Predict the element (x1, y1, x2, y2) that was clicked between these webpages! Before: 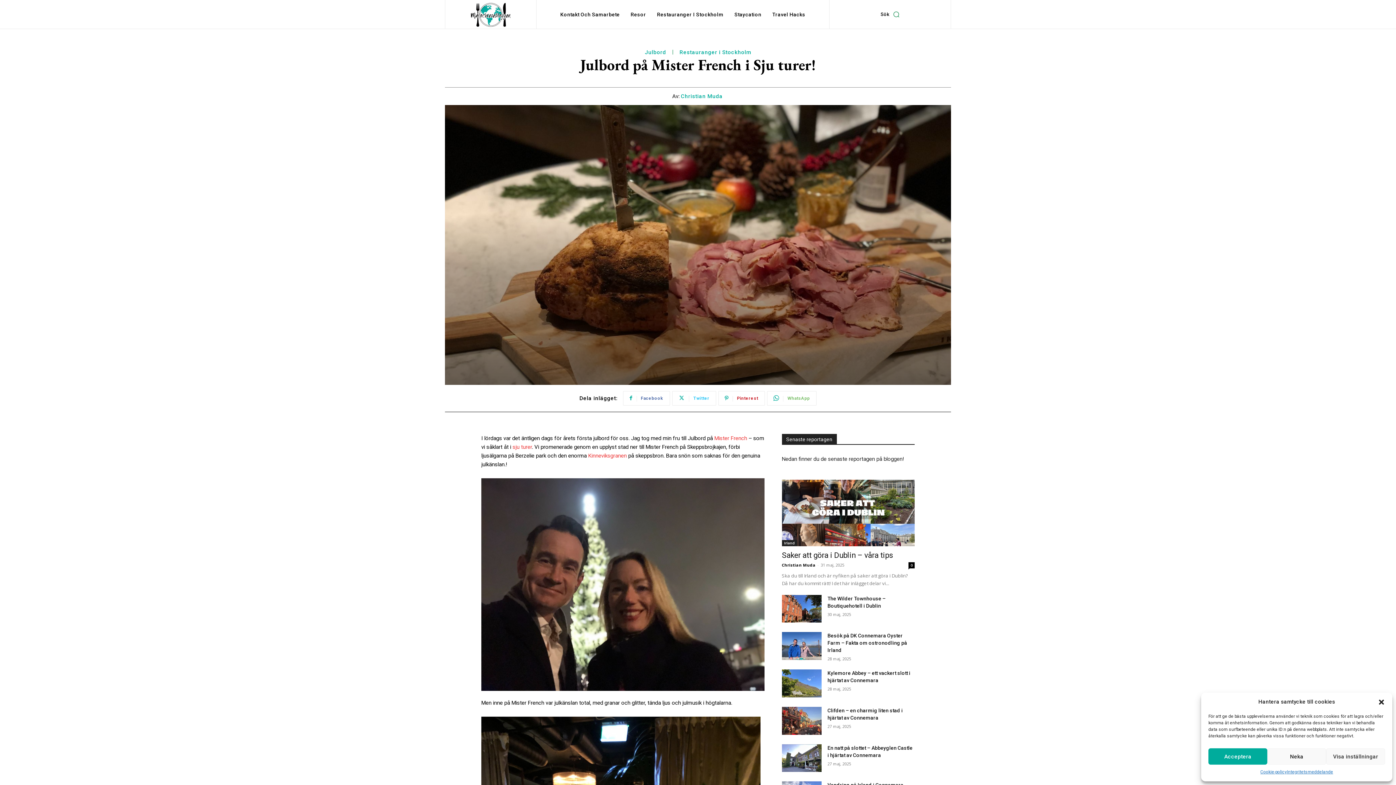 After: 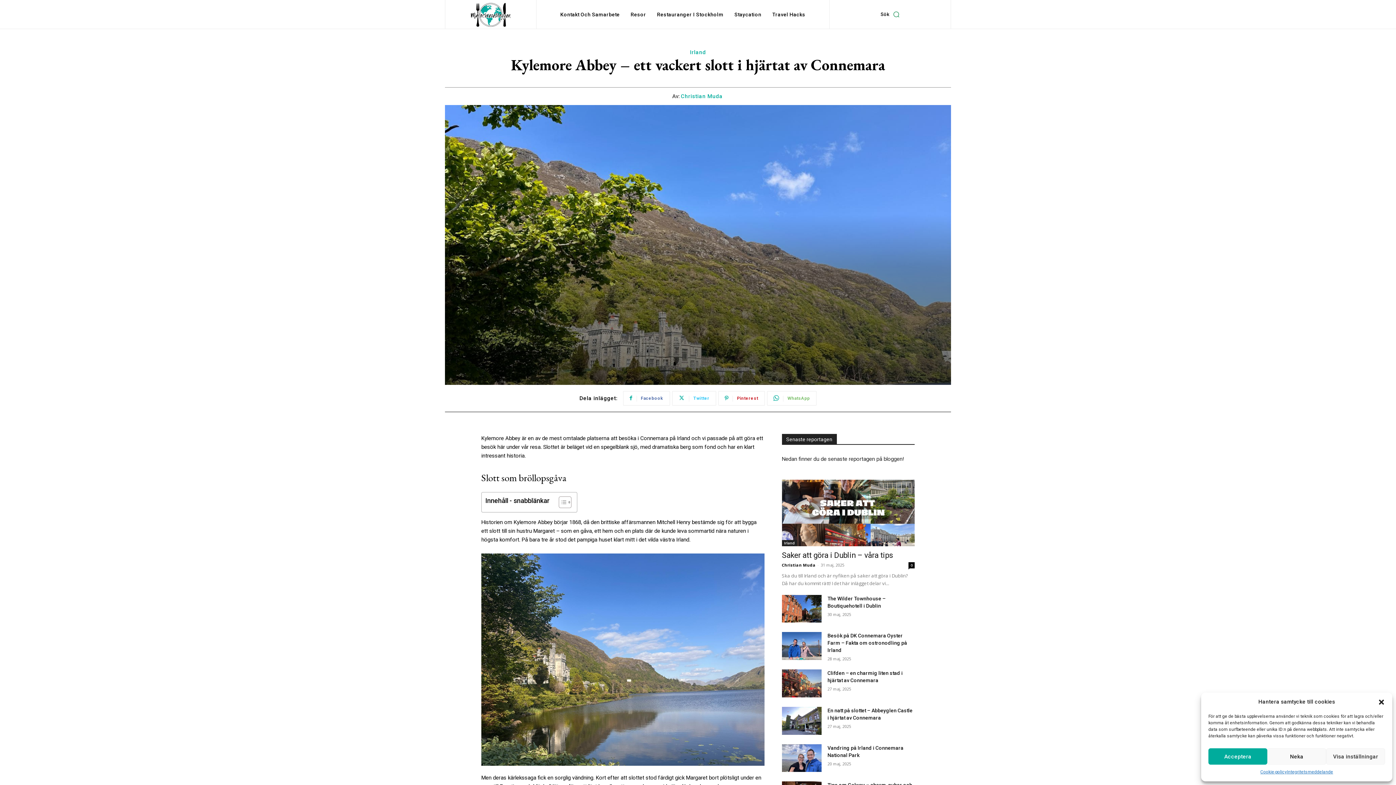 Action: bbox: (782, 669, 821, 697)